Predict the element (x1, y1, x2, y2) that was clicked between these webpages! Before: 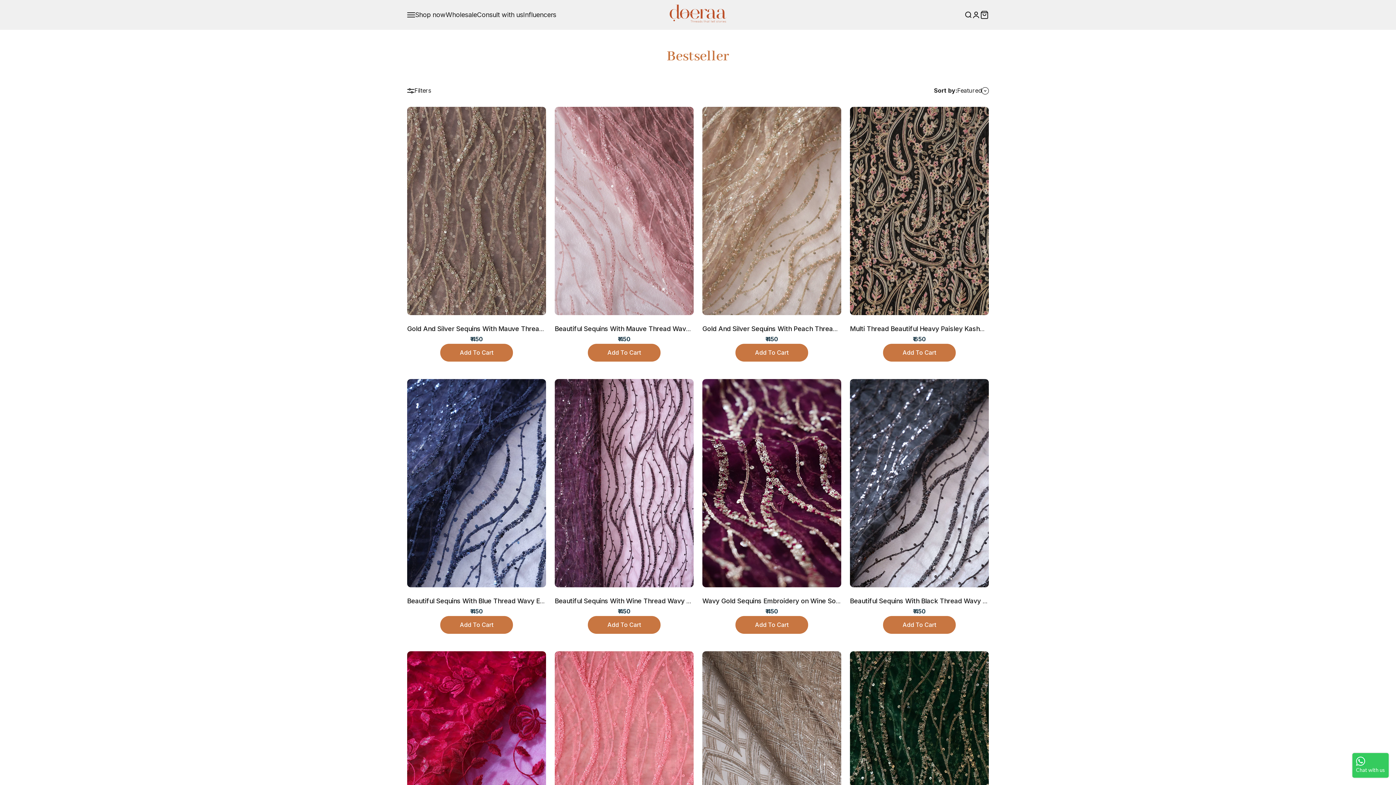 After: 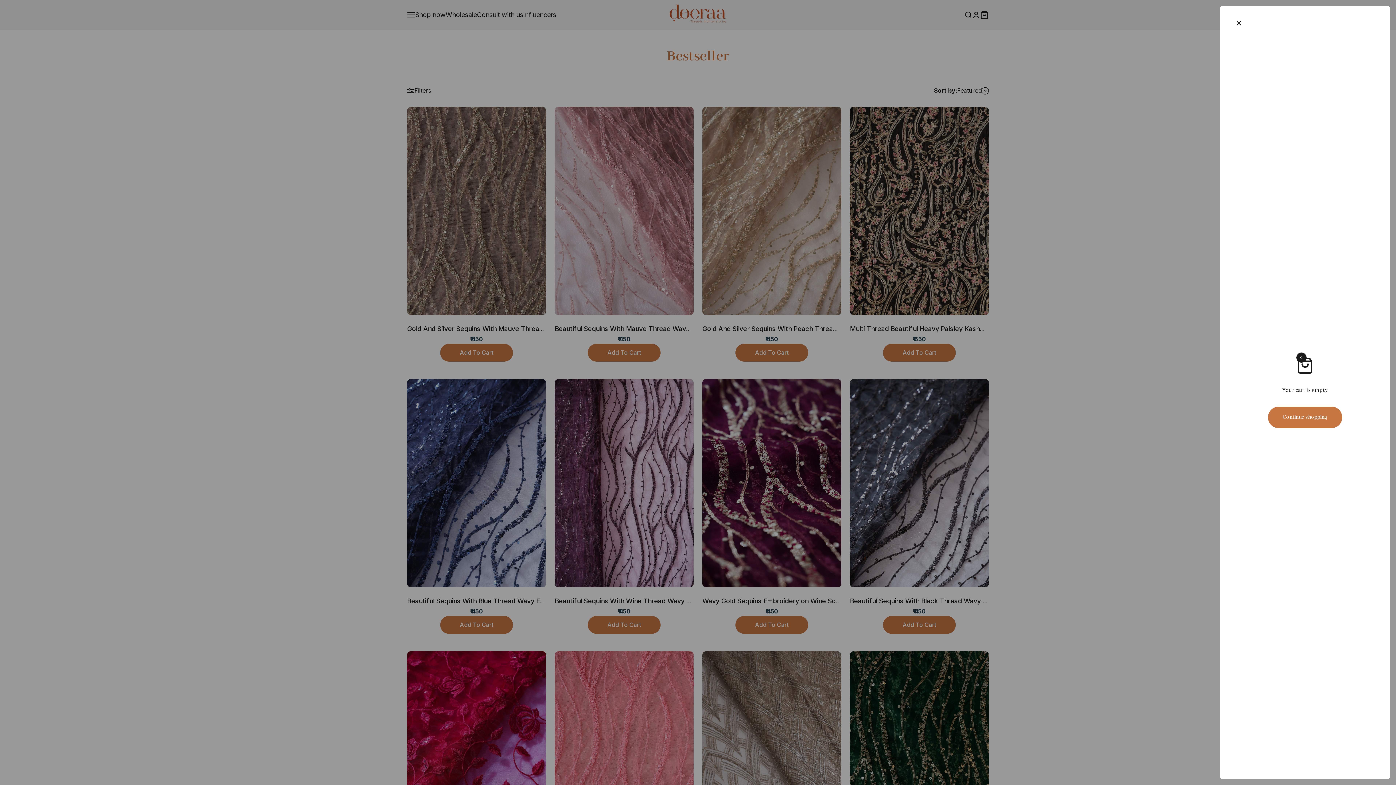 Action: label: Open cart
0 bbox: (980, 10, 989, 19)